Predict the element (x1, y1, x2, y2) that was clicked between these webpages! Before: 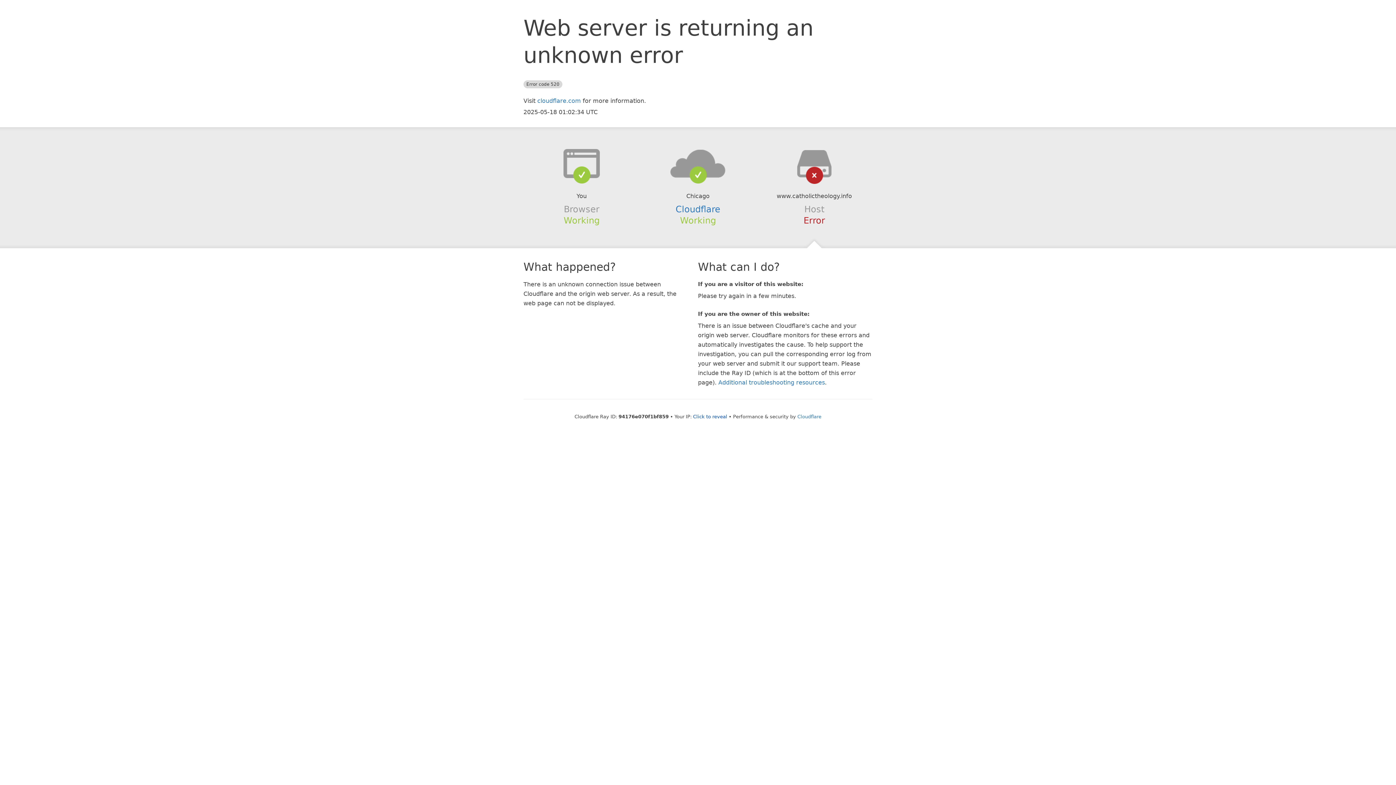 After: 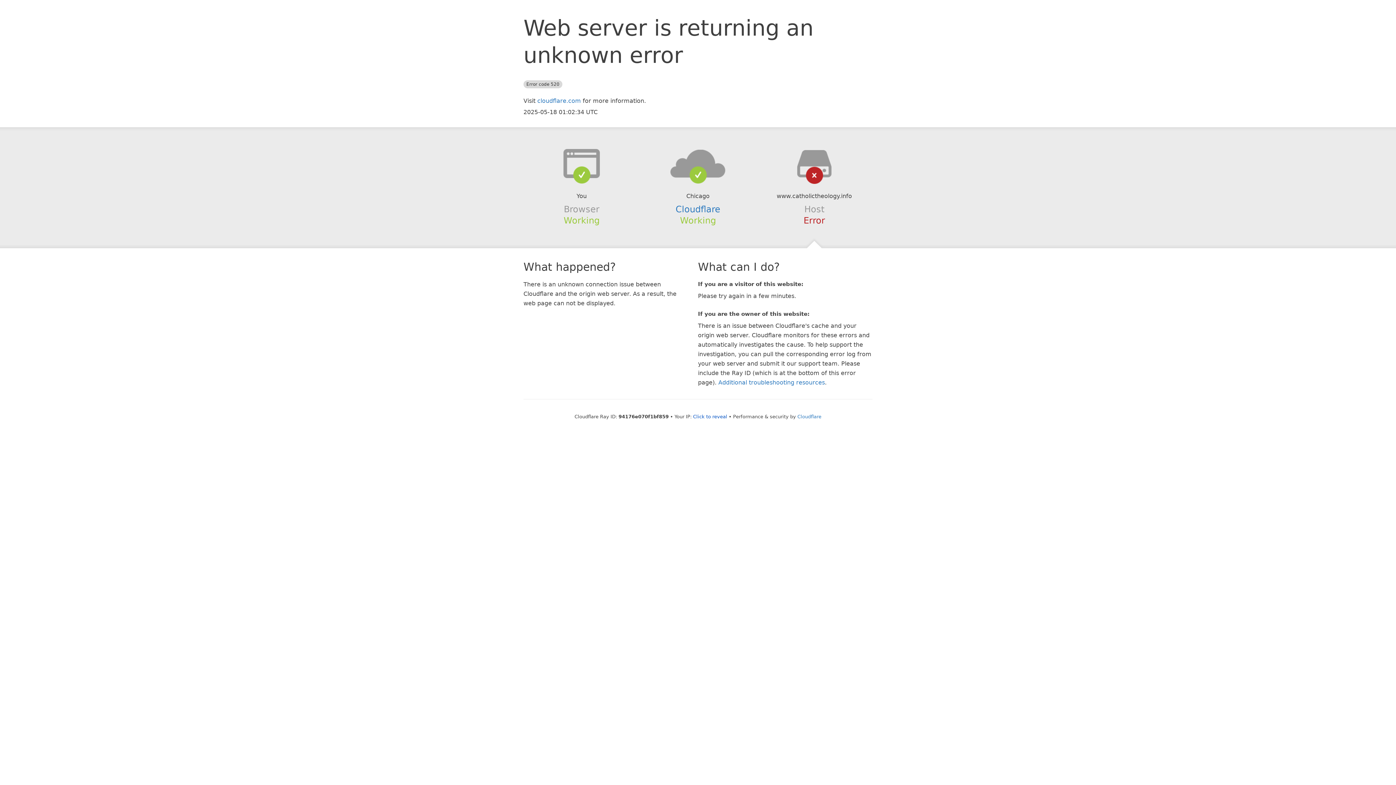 Action: bbox: (639, 148, 756, 178)